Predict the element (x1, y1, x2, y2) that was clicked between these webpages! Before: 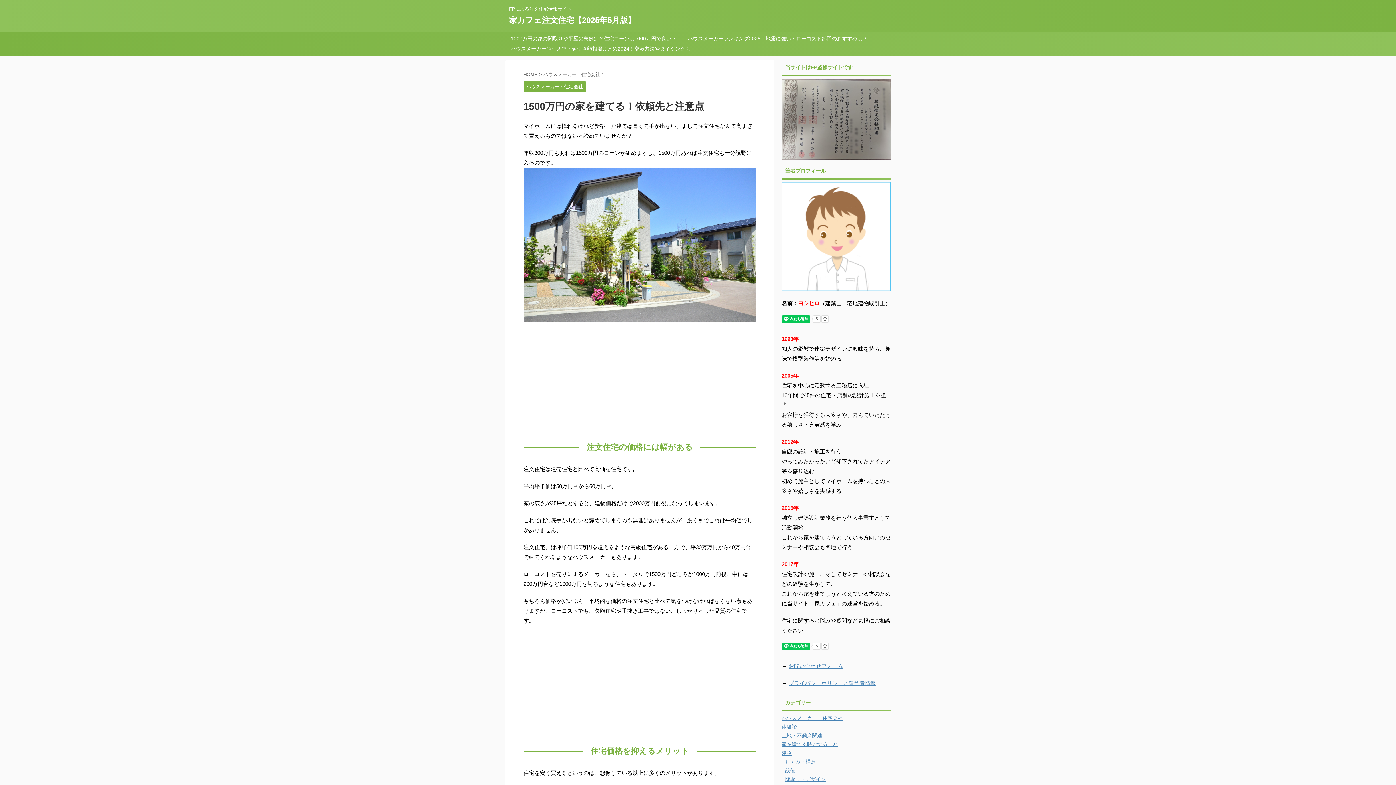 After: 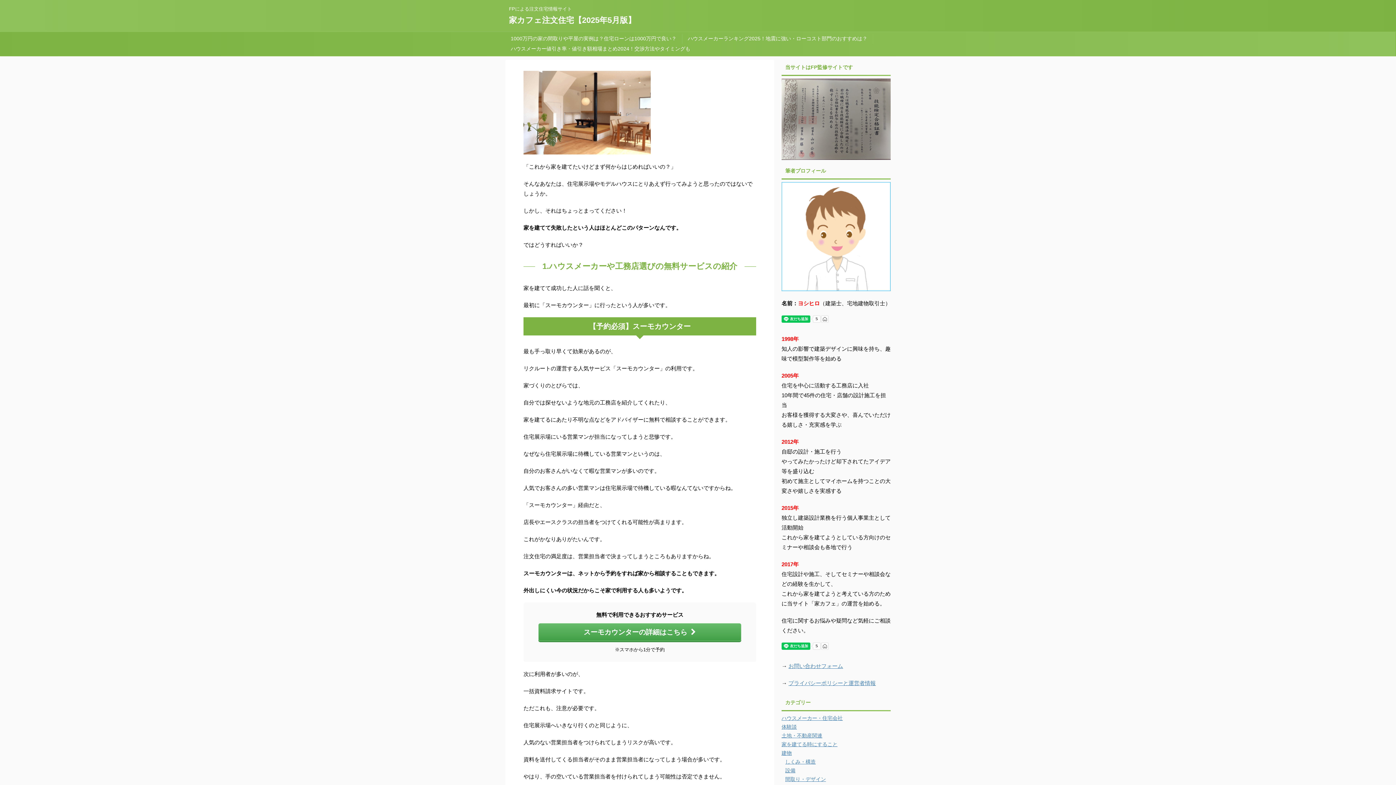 Action: label: 家カフェ注文住宅【2025年5月版】 bbox: (509, 15, 636, 24)